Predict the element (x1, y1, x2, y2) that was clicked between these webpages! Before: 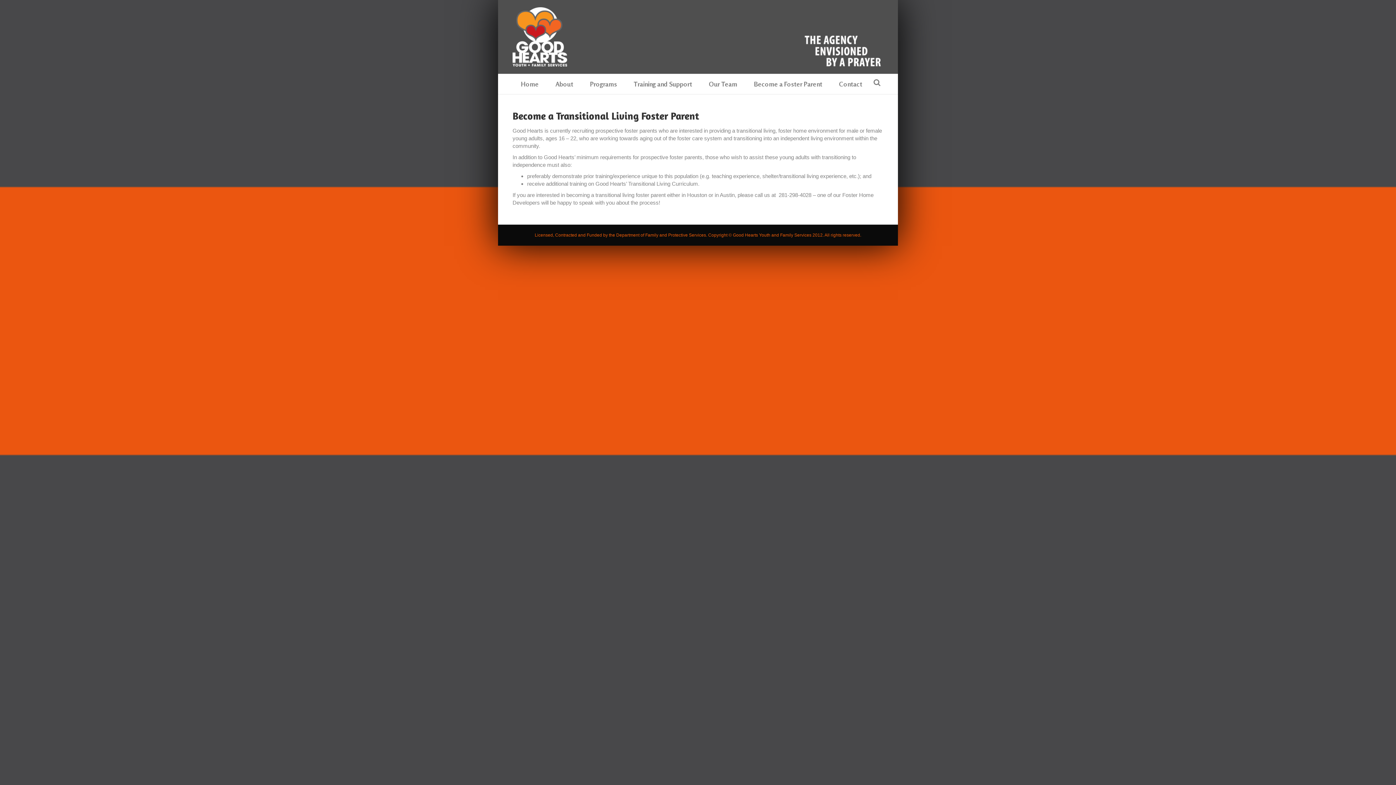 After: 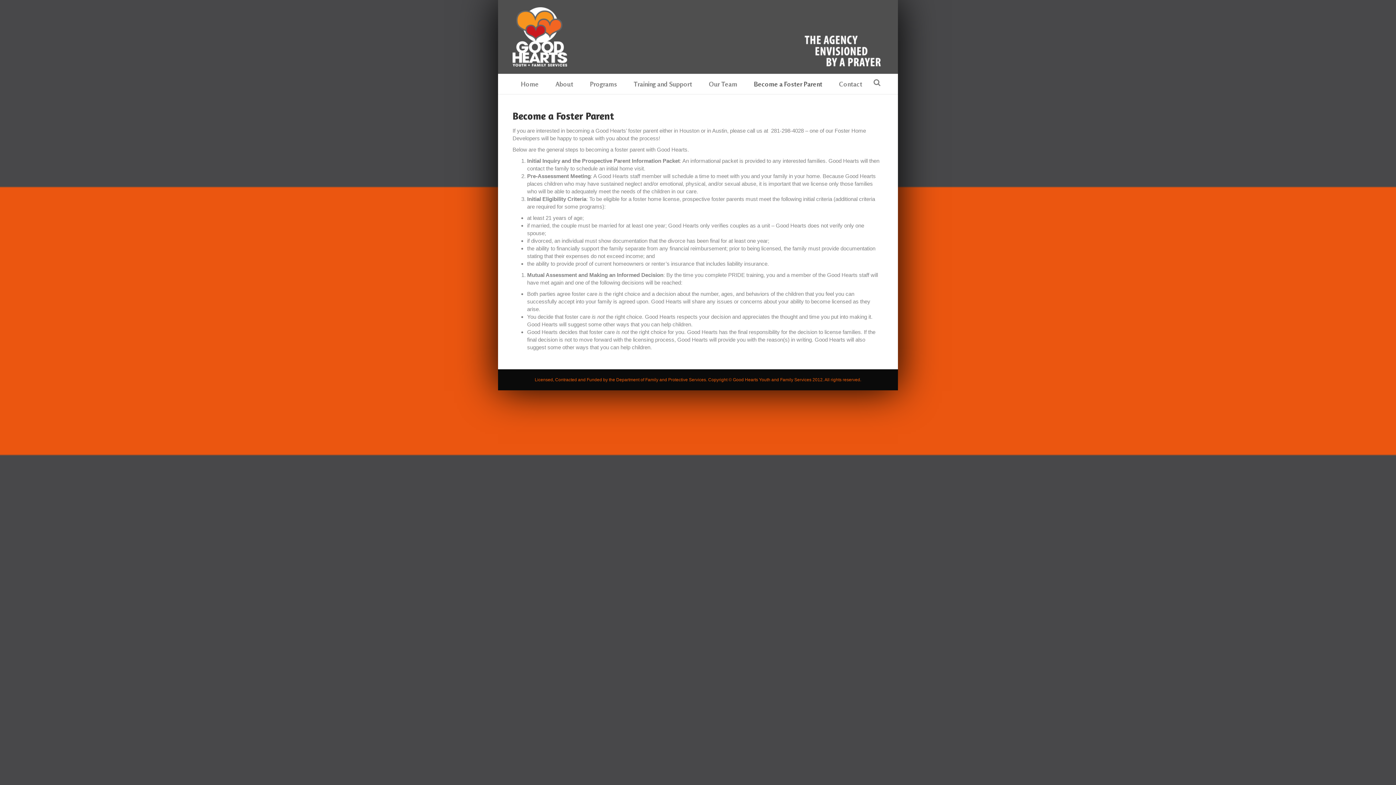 Action: label: Become a Foster Parent bbox: (745, 74, 830, 94)